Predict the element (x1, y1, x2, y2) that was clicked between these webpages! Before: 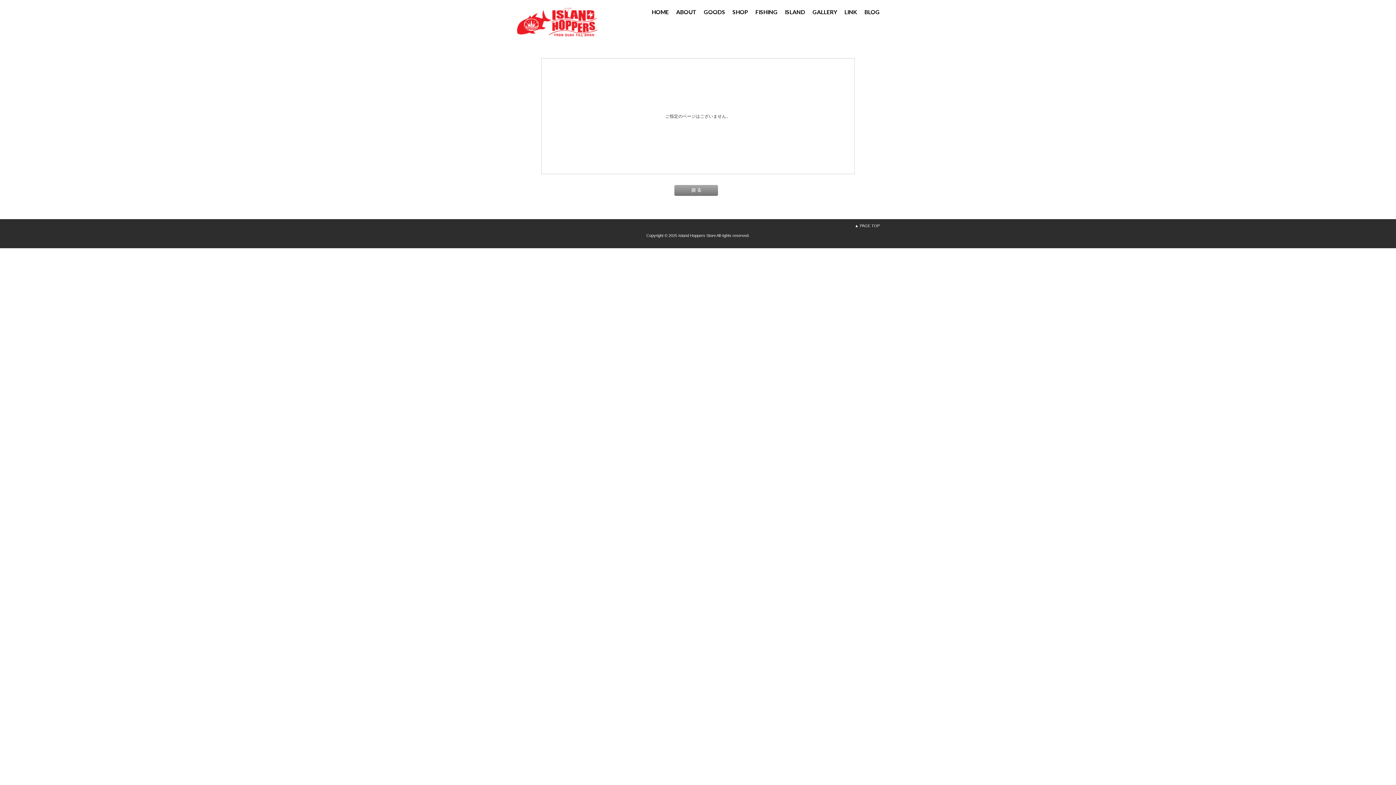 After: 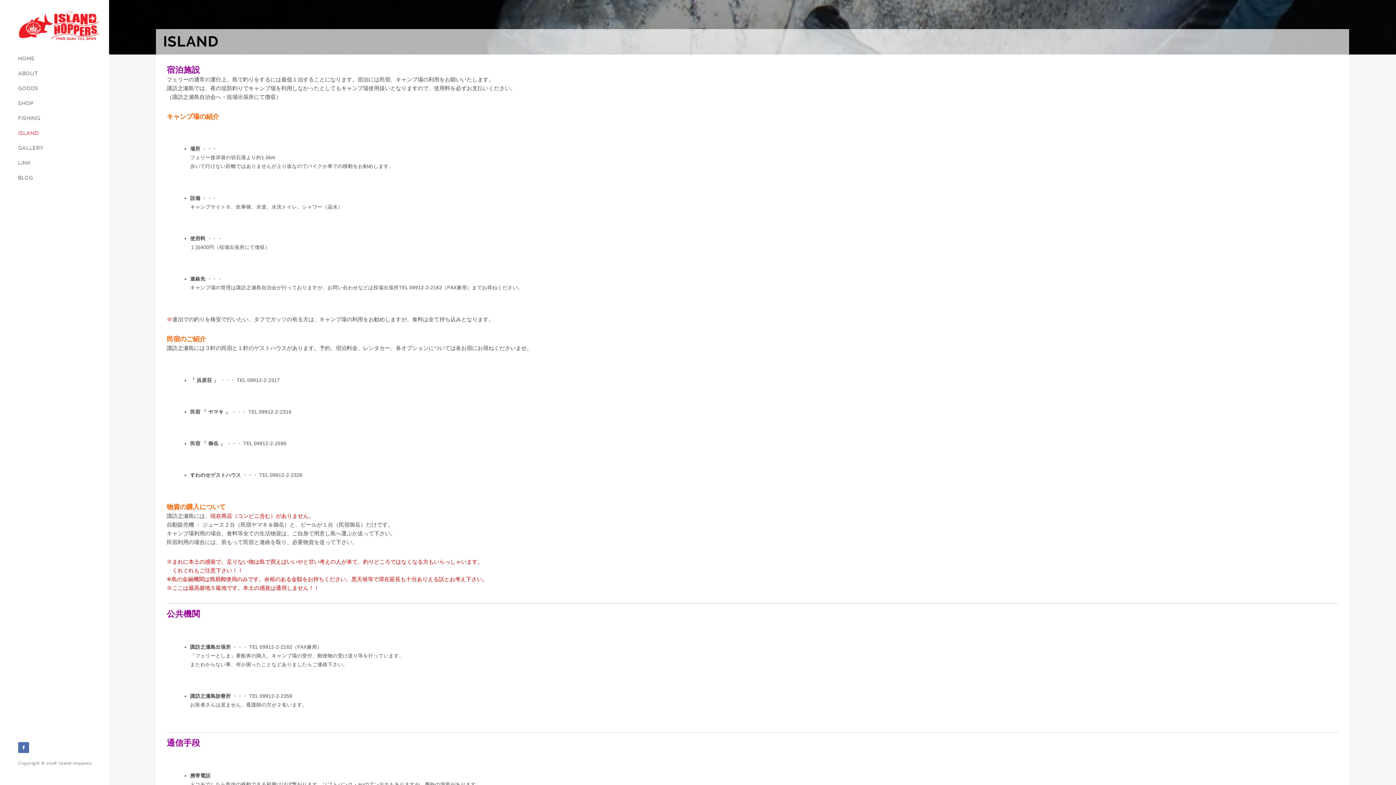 Action: label: ISLAND bbox: (785, 8, 805, 15)